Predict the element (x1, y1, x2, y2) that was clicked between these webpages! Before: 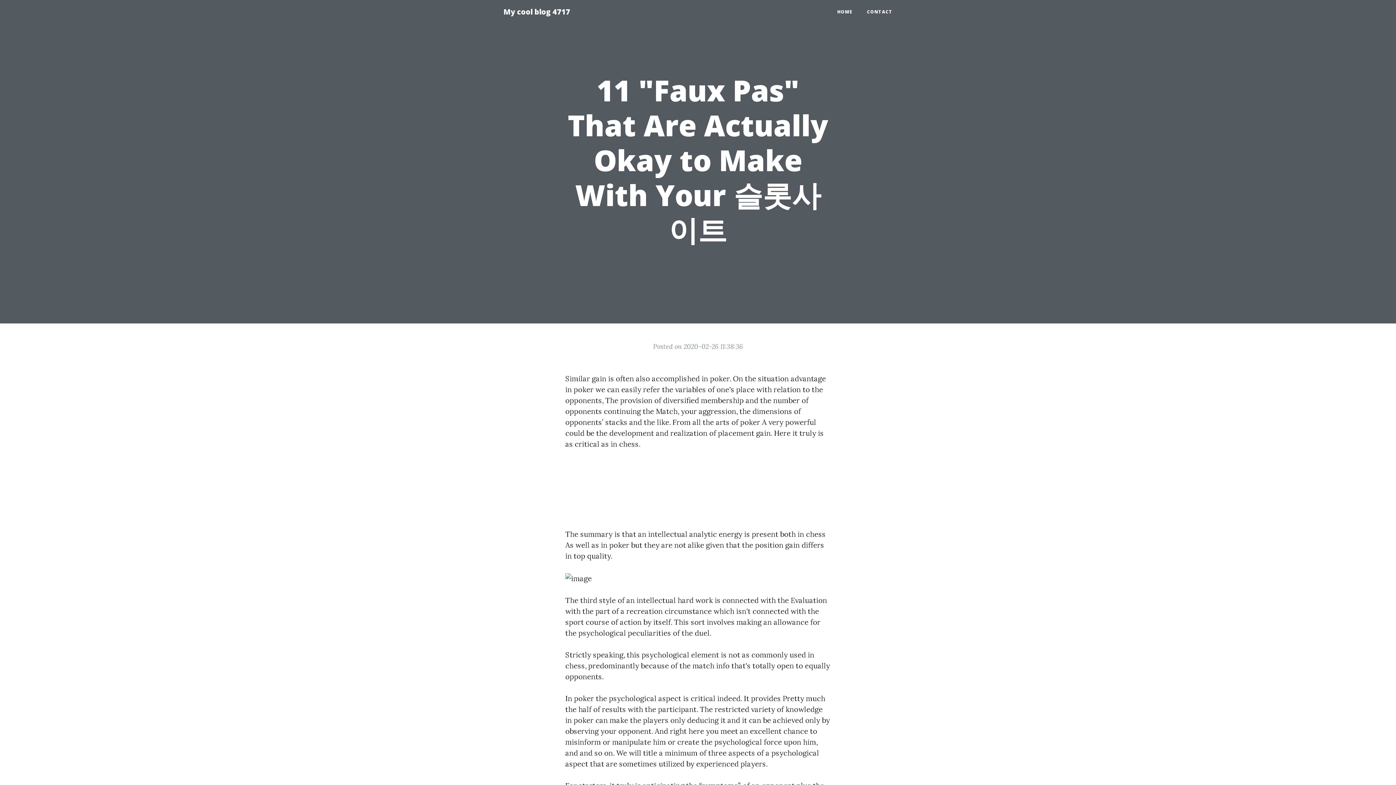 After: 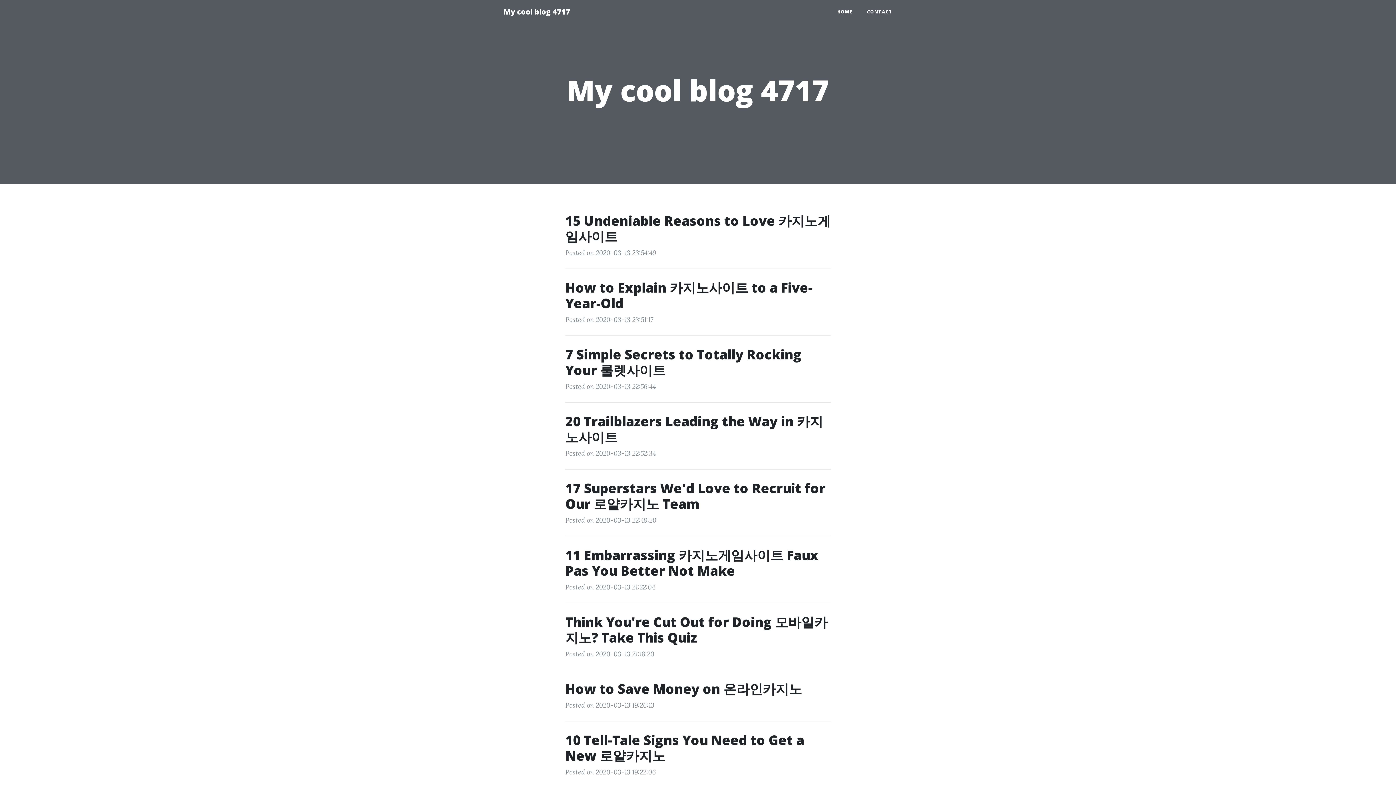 Action: bbox: (830, 5, 860, 18) label: HOME